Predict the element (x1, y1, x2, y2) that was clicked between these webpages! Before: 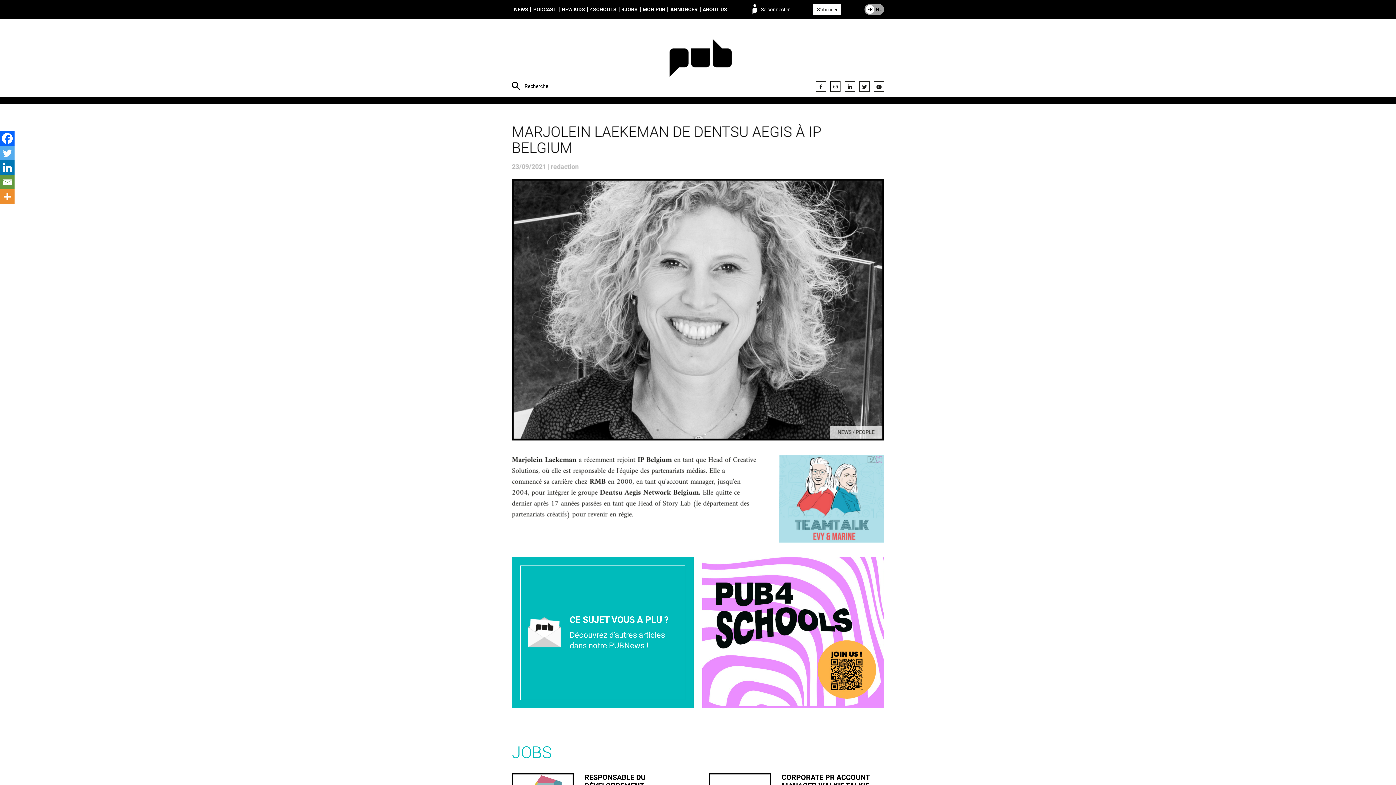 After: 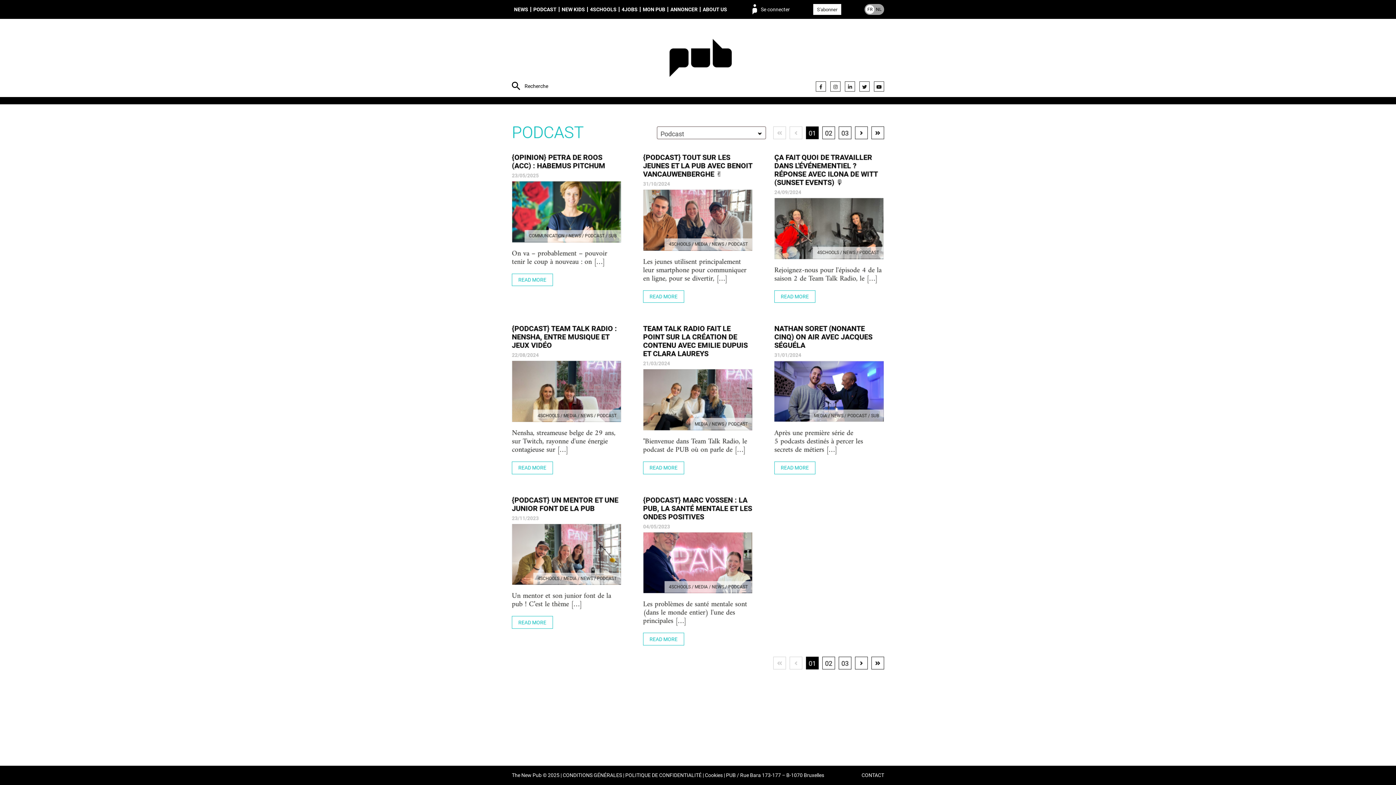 Action: label: PODCAST bbox: (531, 6, 558, 12)